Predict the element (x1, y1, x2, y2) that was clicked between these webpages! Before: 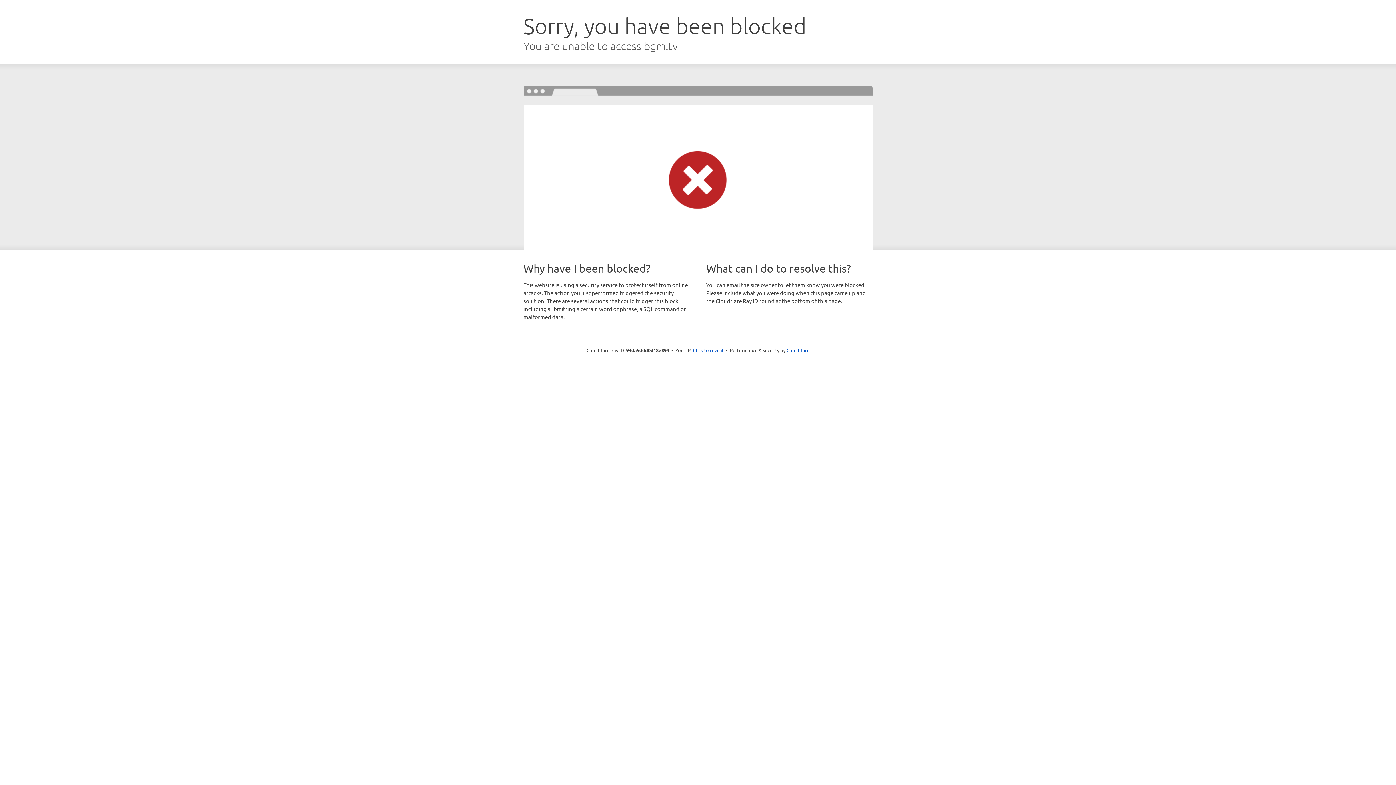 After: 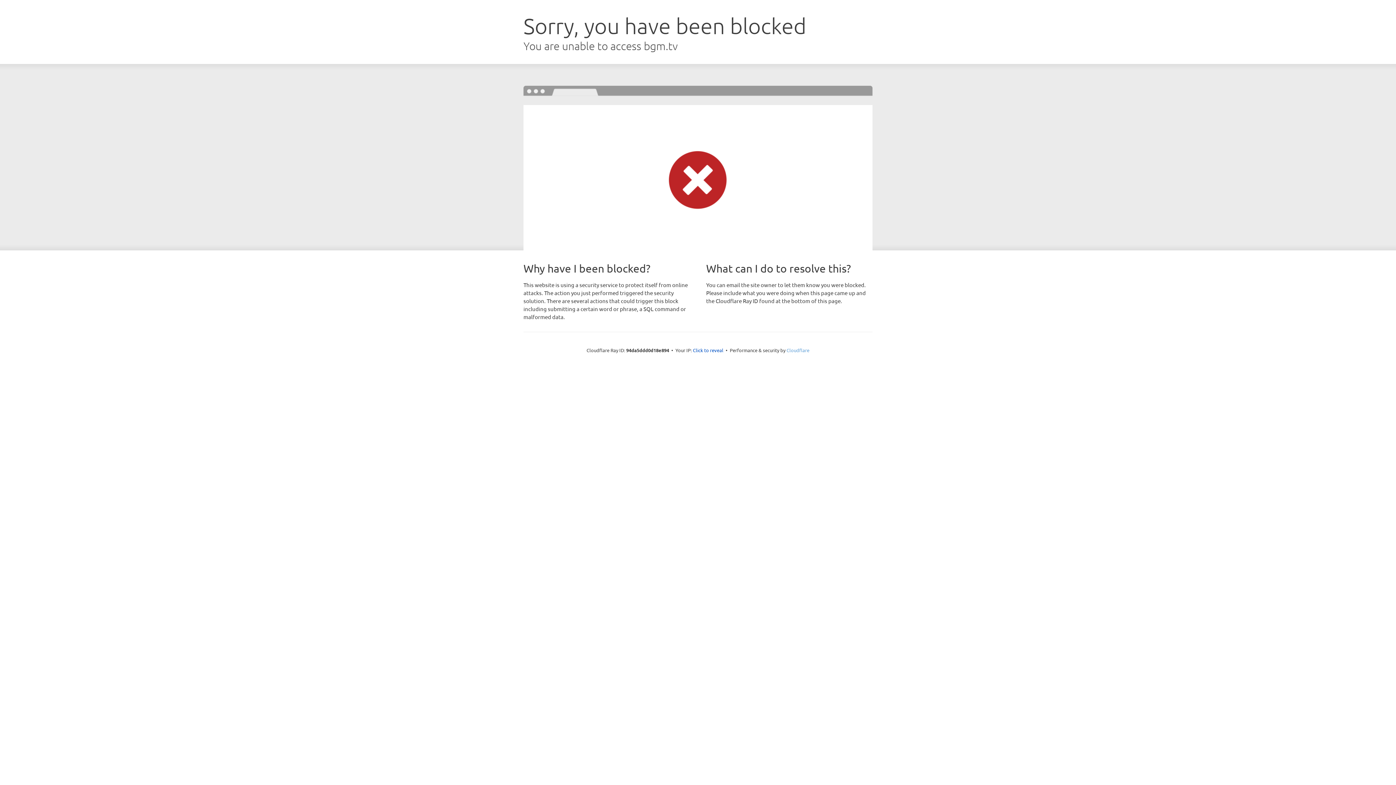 Action: label: Cloudflare bbox: (786, 347, 809, 353)